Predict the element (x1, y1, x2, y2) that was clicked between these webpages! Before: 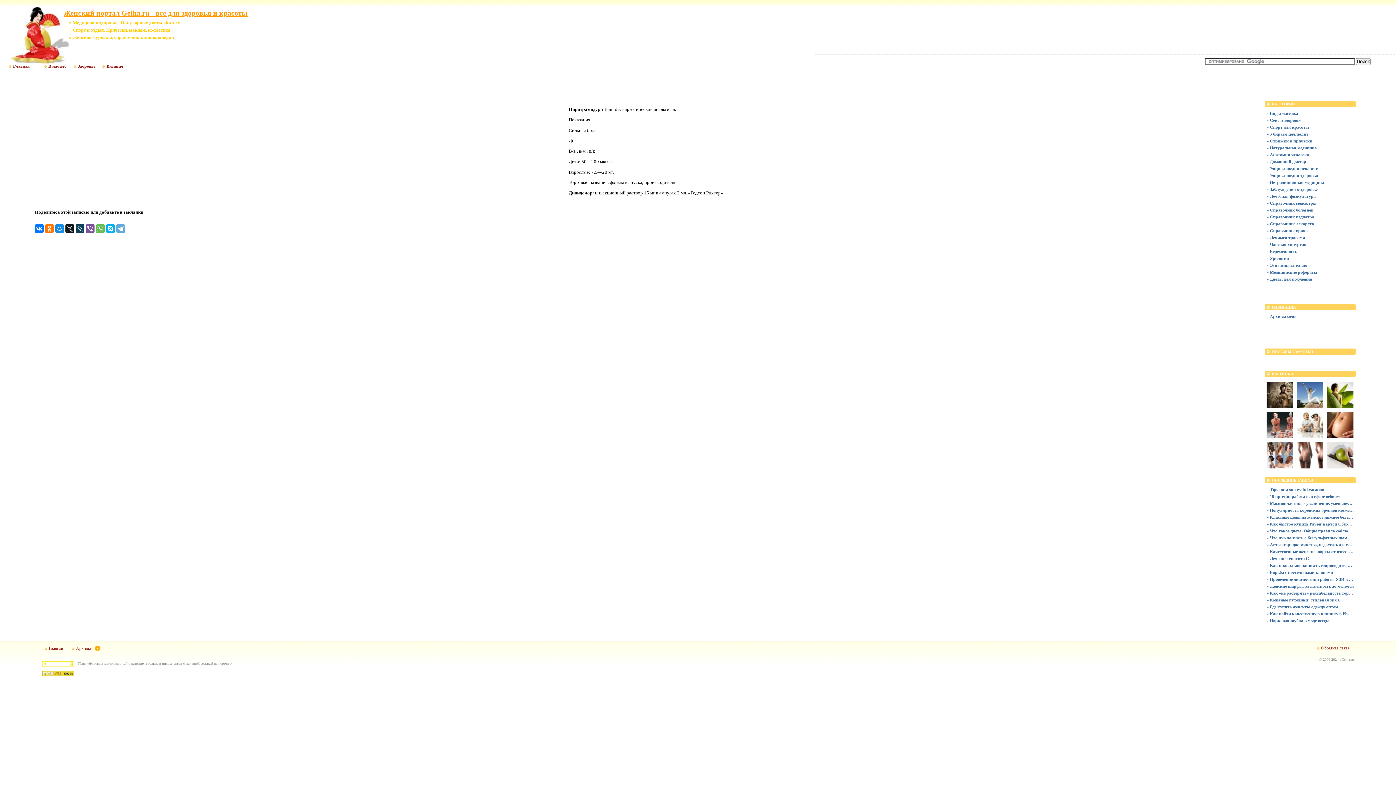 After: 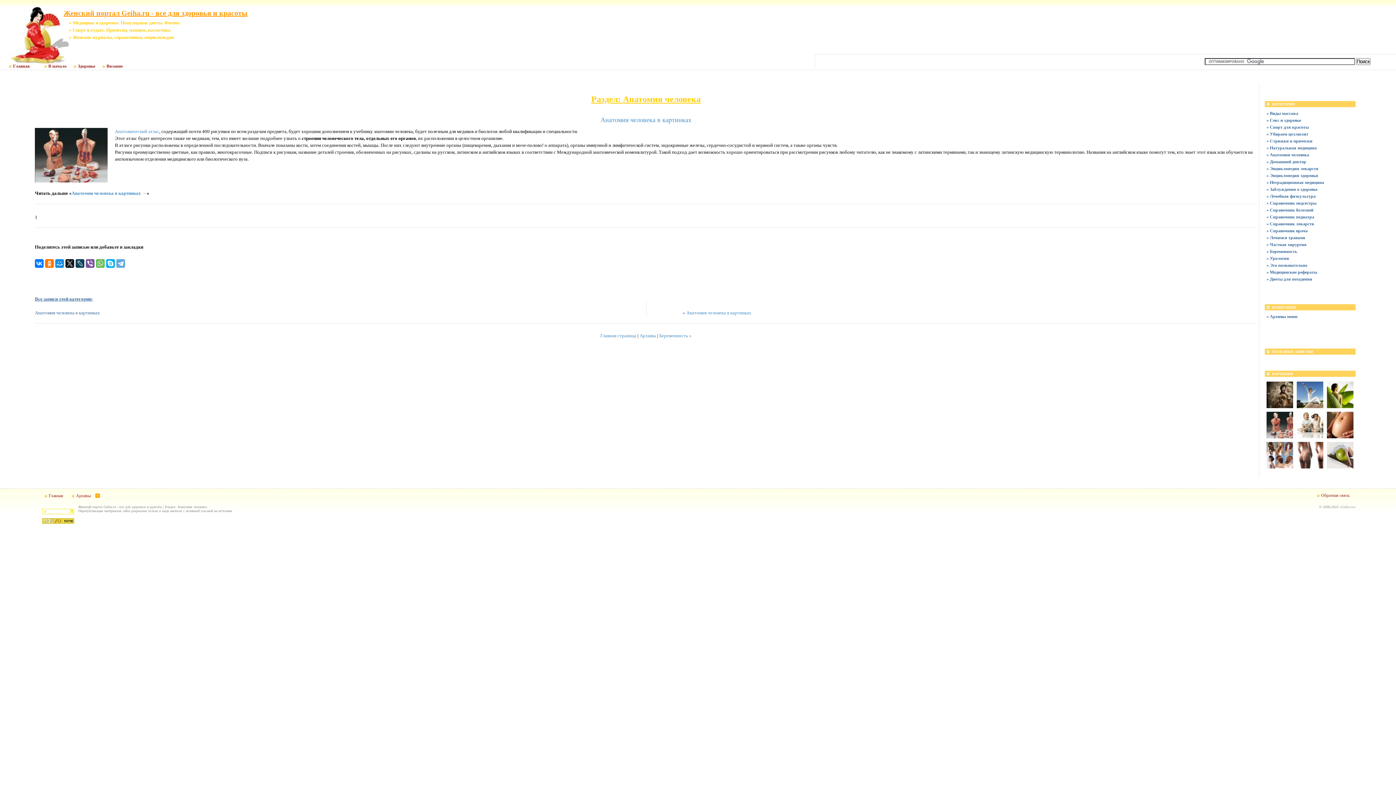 Action: label: » Анатомия человека bbox: (1266, 151, 1354, 158)